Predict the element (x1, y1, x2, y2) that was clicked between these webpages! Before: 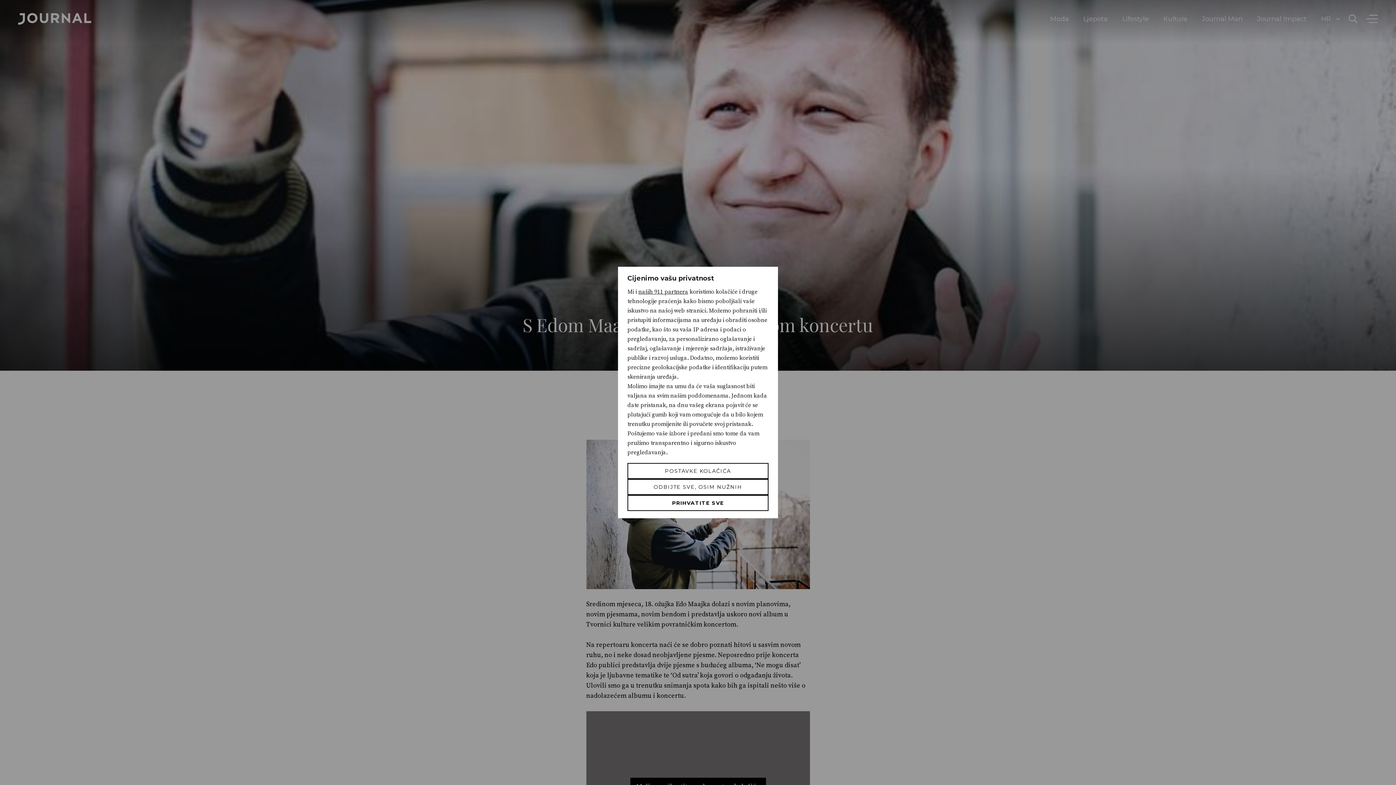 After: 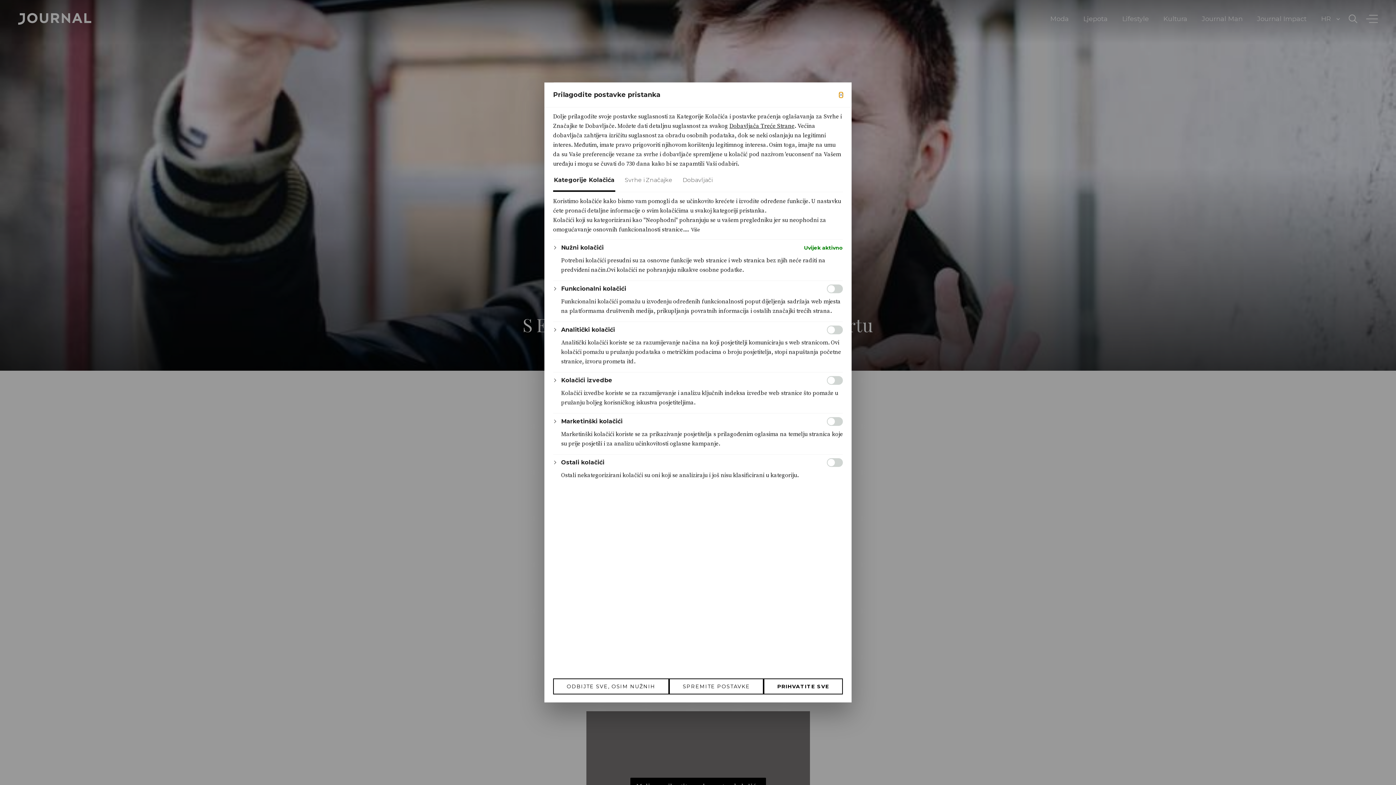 Action: label: Postavke kolačića bbox: (627, 463, 768, 479)